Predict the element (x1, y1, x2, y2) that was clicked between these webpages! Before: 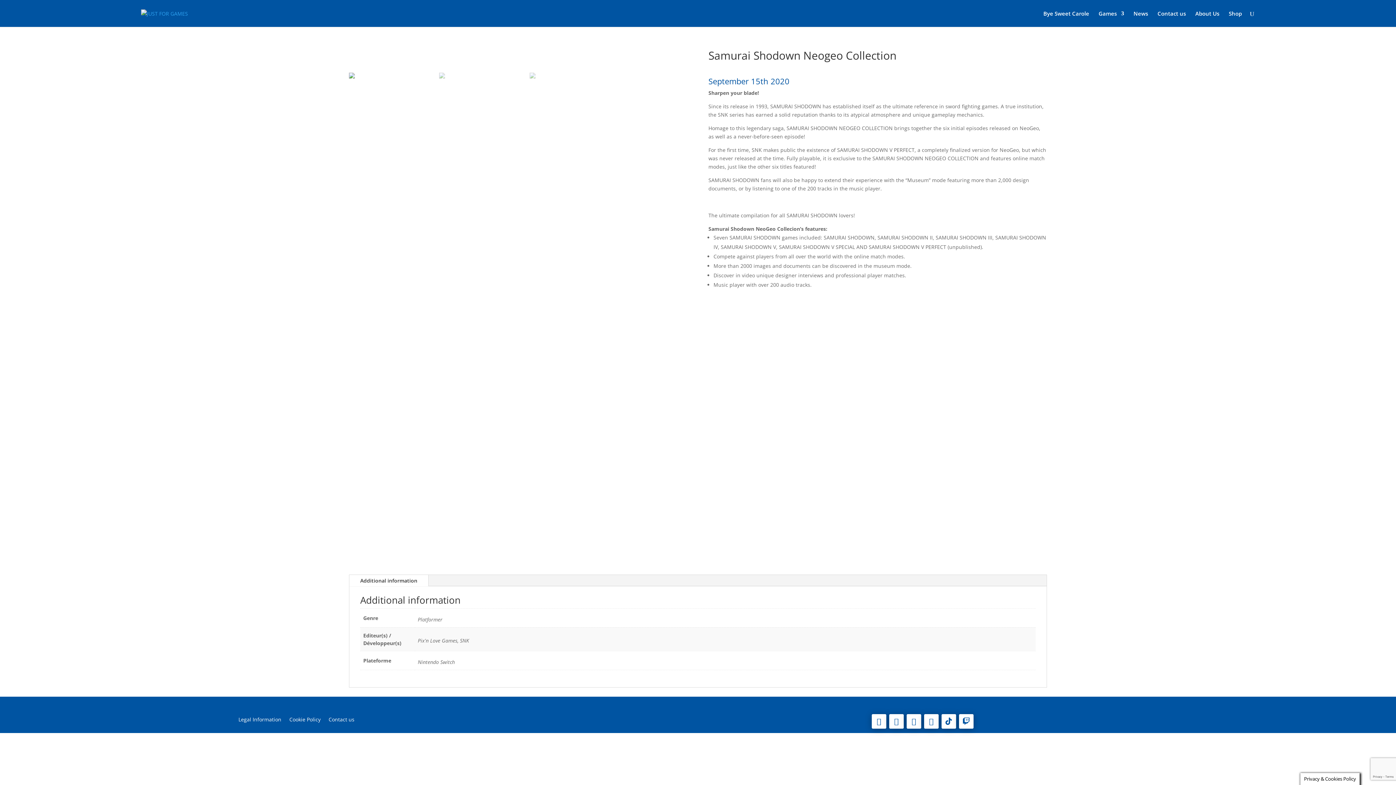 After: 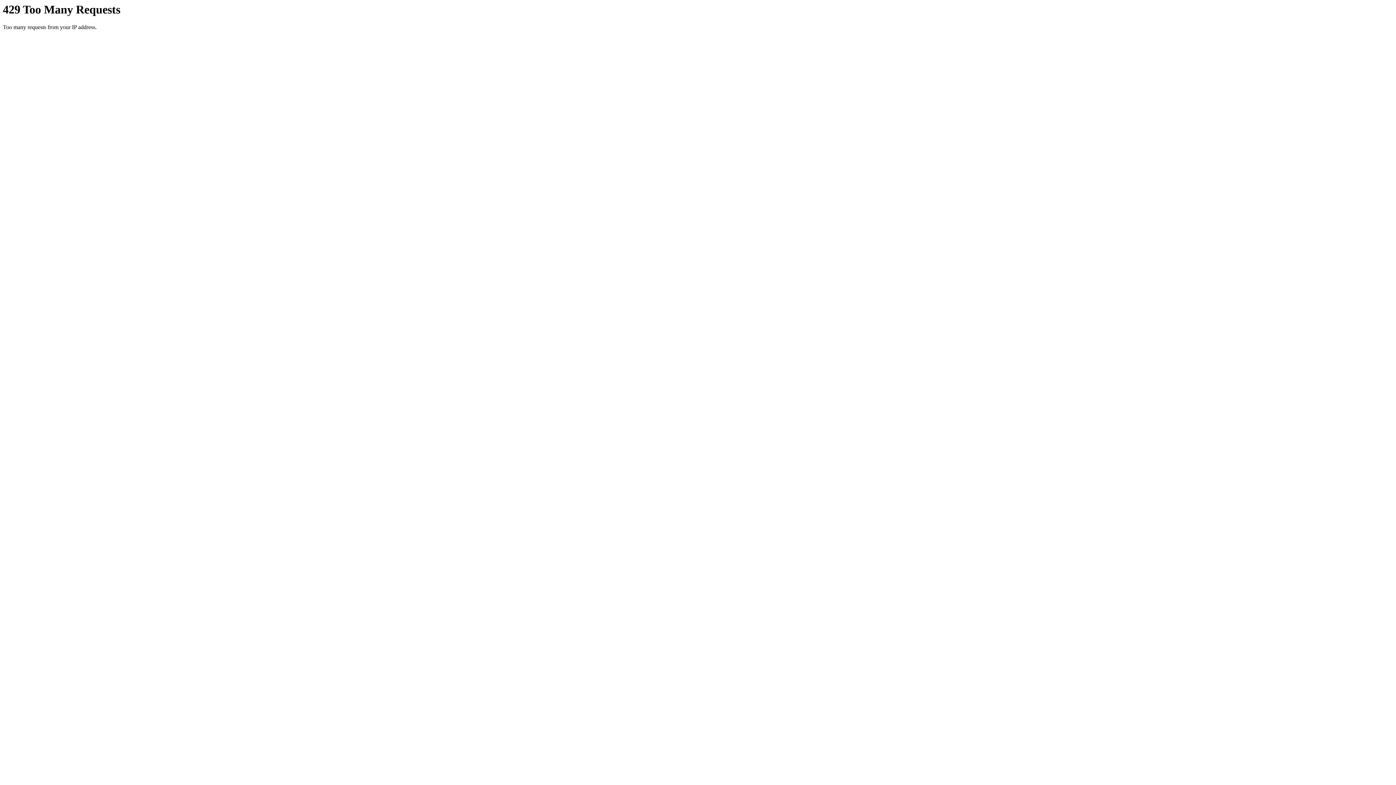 Action: bbox: (1043, 10, 1089, 26) label: Bye Sweet Carole